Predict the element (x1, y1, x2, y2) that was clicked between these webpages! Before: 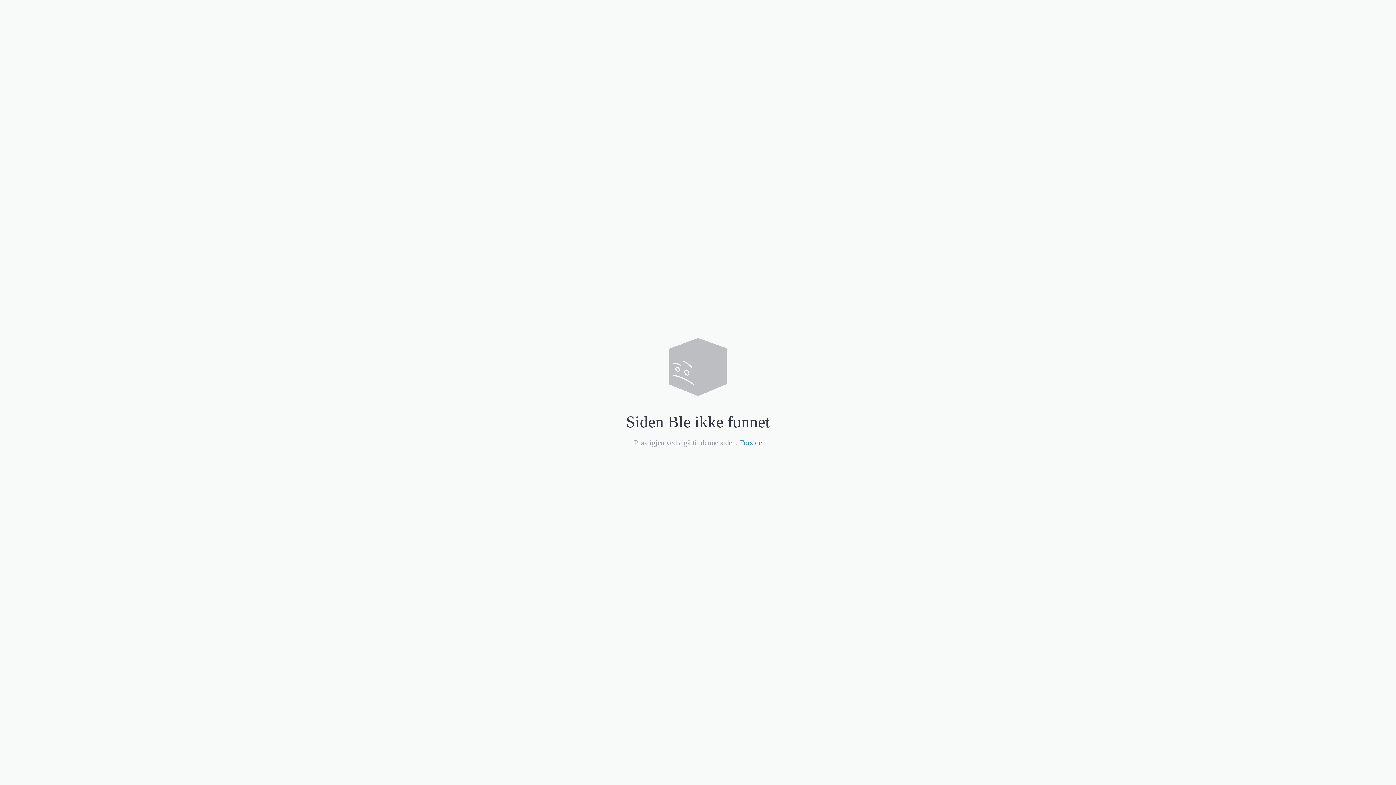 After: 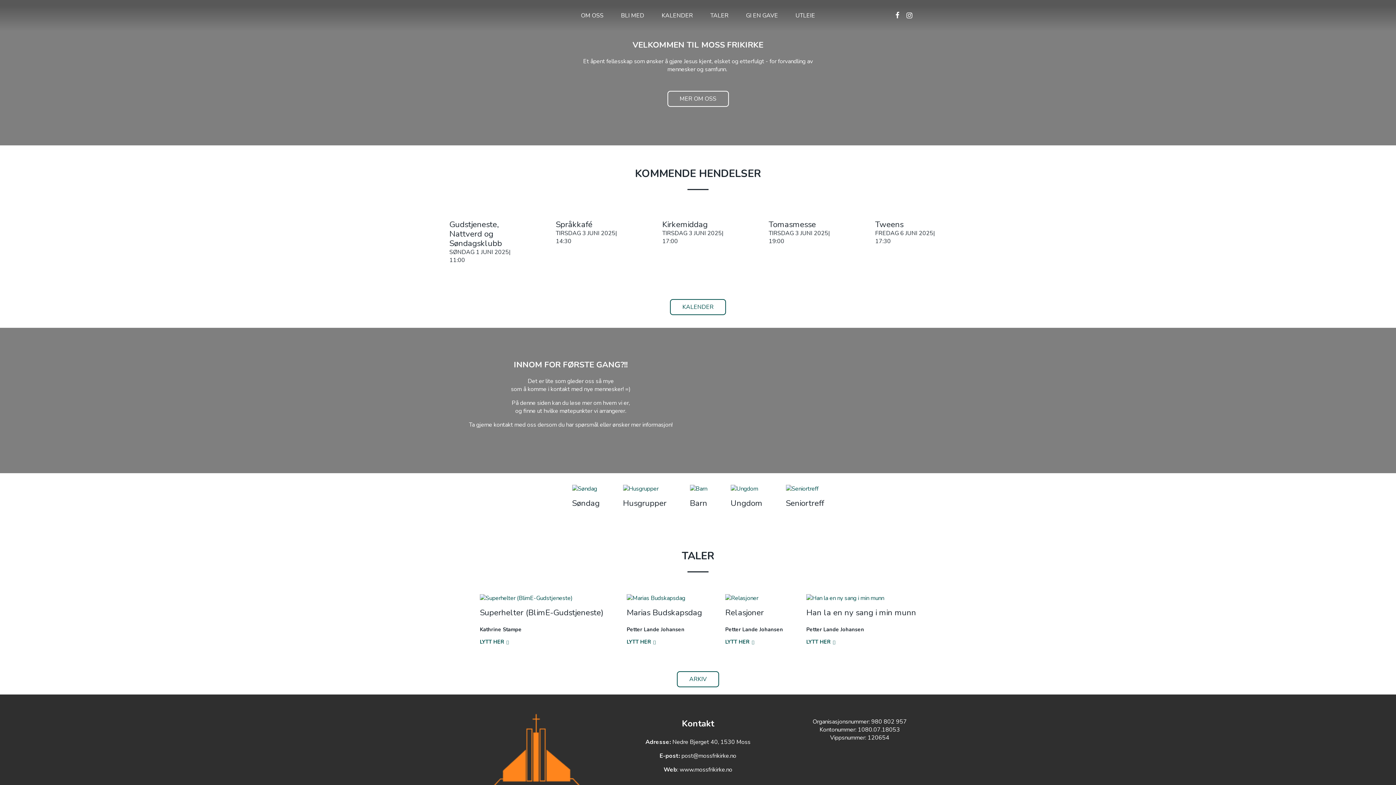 Action: bbox: (740, 438, 762, 446) label: Forside